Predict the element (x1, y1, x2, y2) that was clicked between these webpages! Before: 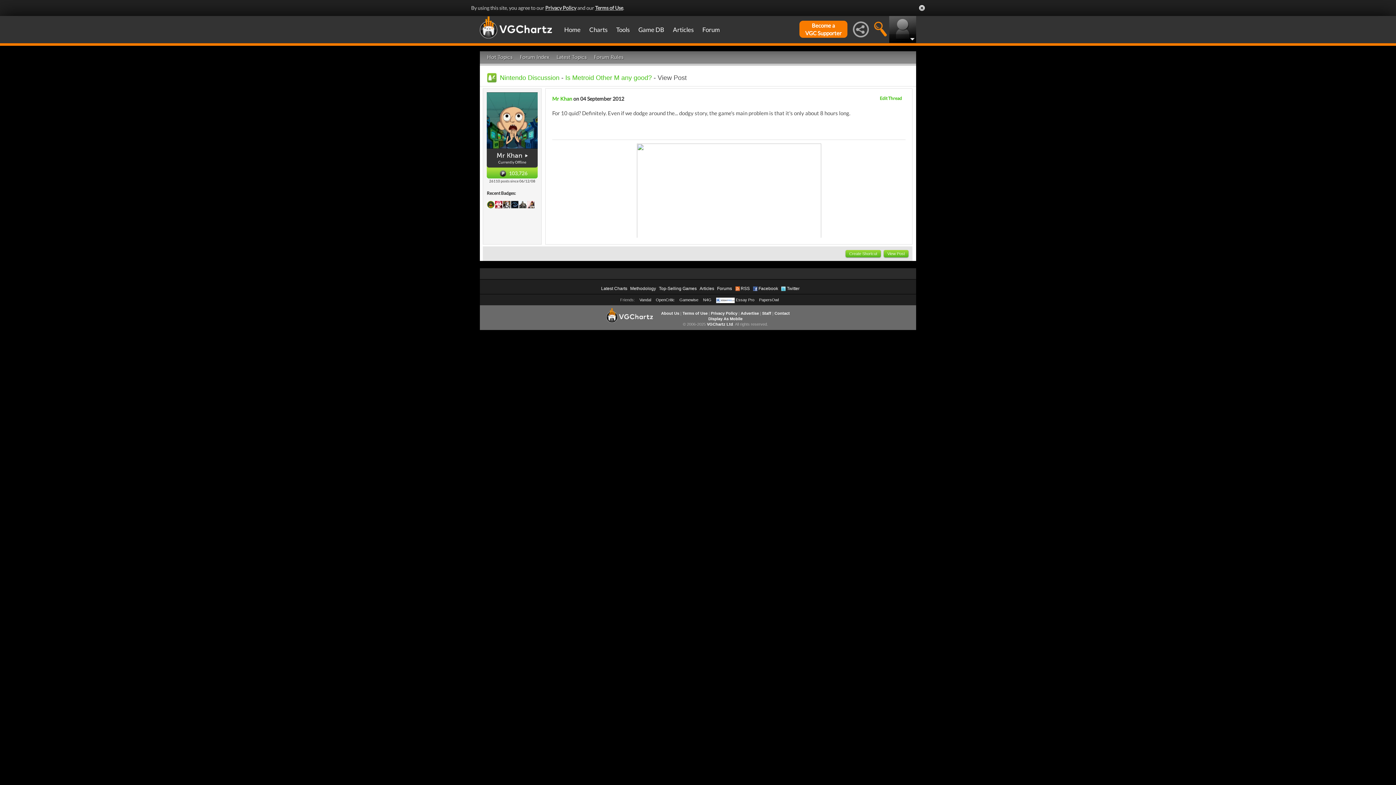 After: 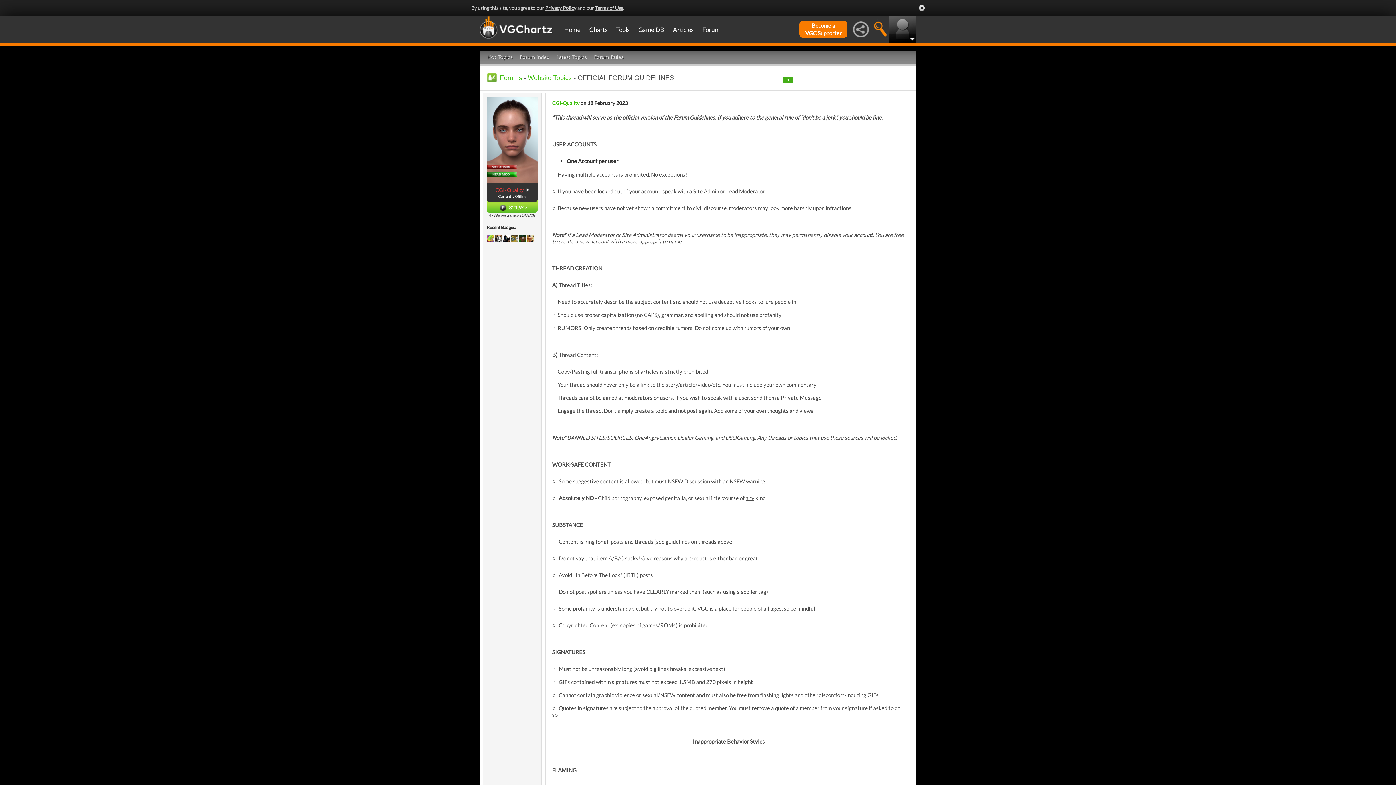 Action: label: Forum Rules bbox: (590, 51, 627, 63)